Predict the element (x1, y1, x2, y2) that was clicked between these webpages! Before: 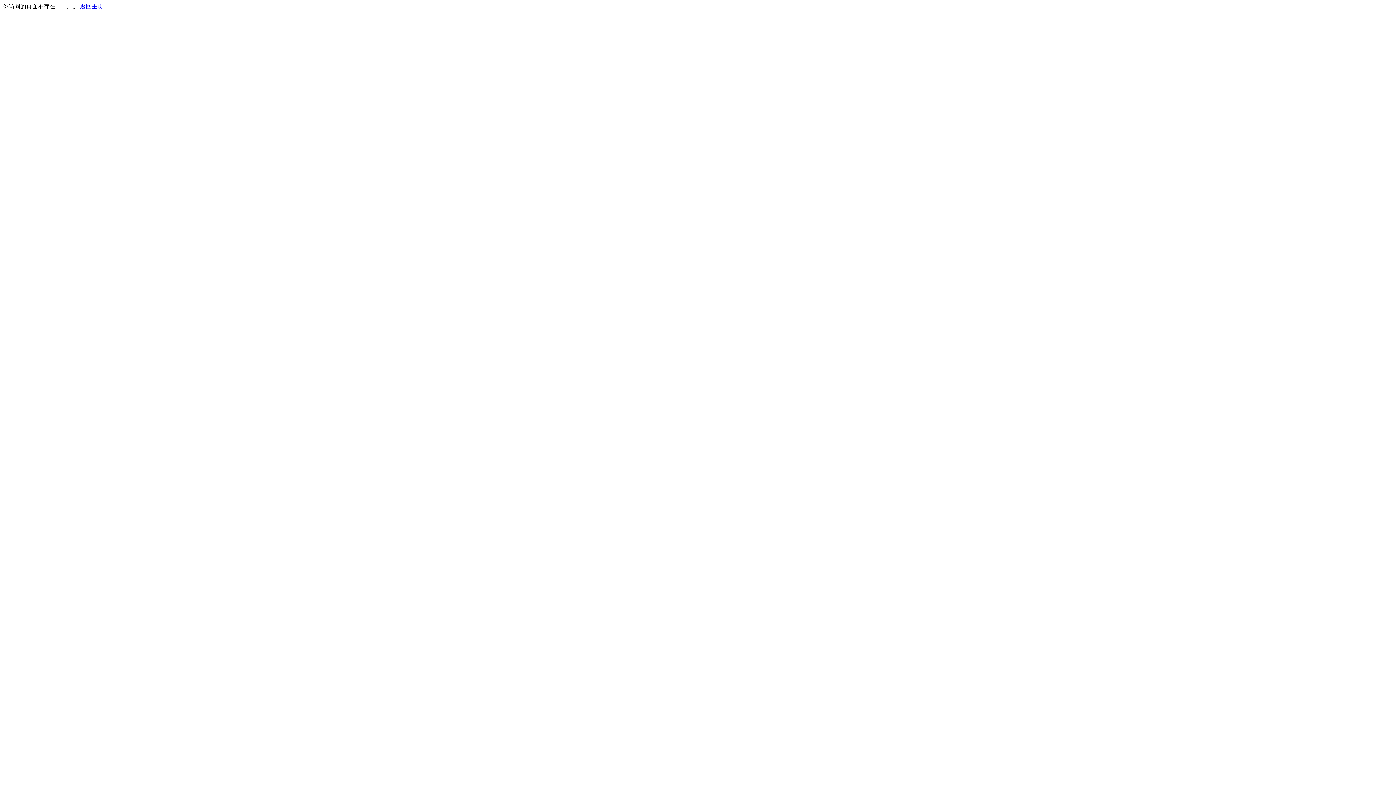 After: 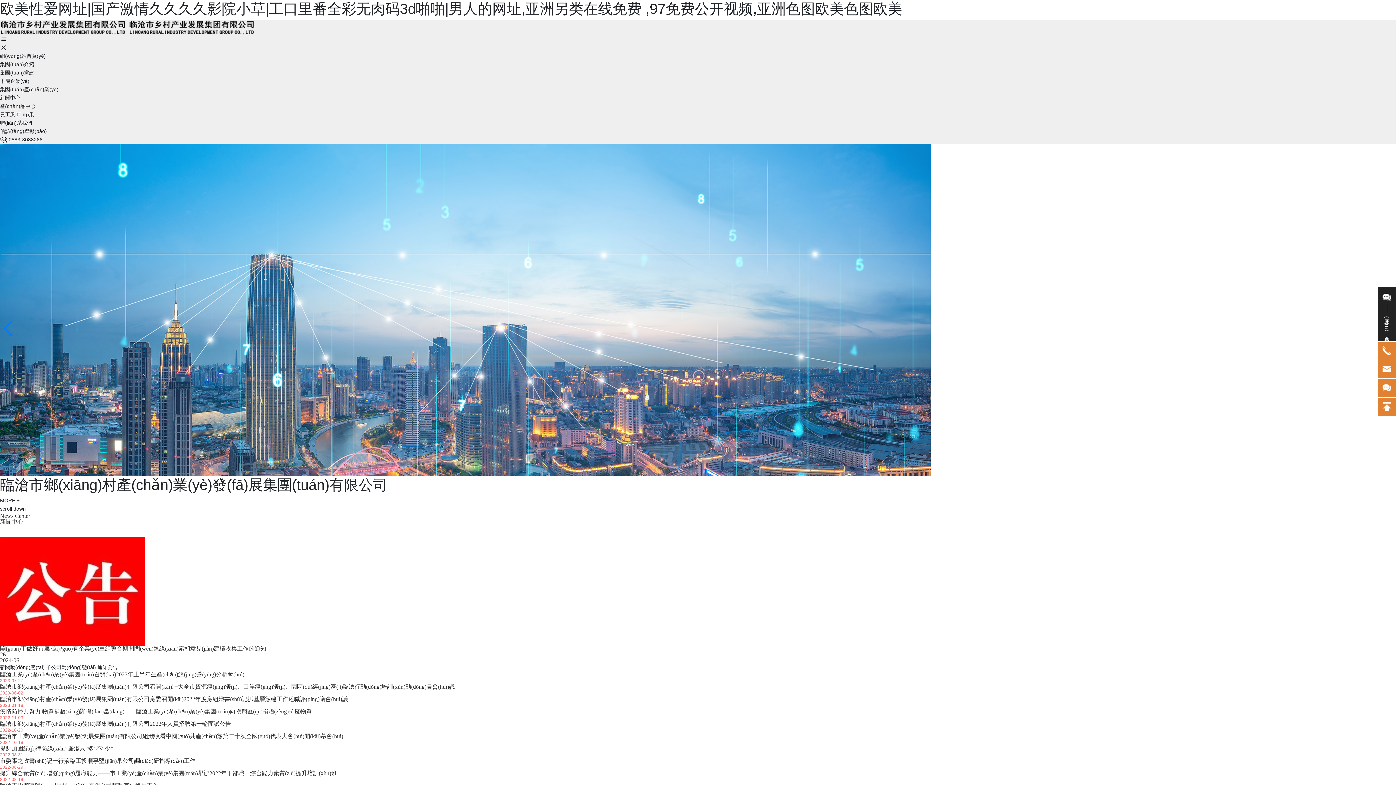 Action: label: 返回主页 bbox: (80, 3, 103, 9)